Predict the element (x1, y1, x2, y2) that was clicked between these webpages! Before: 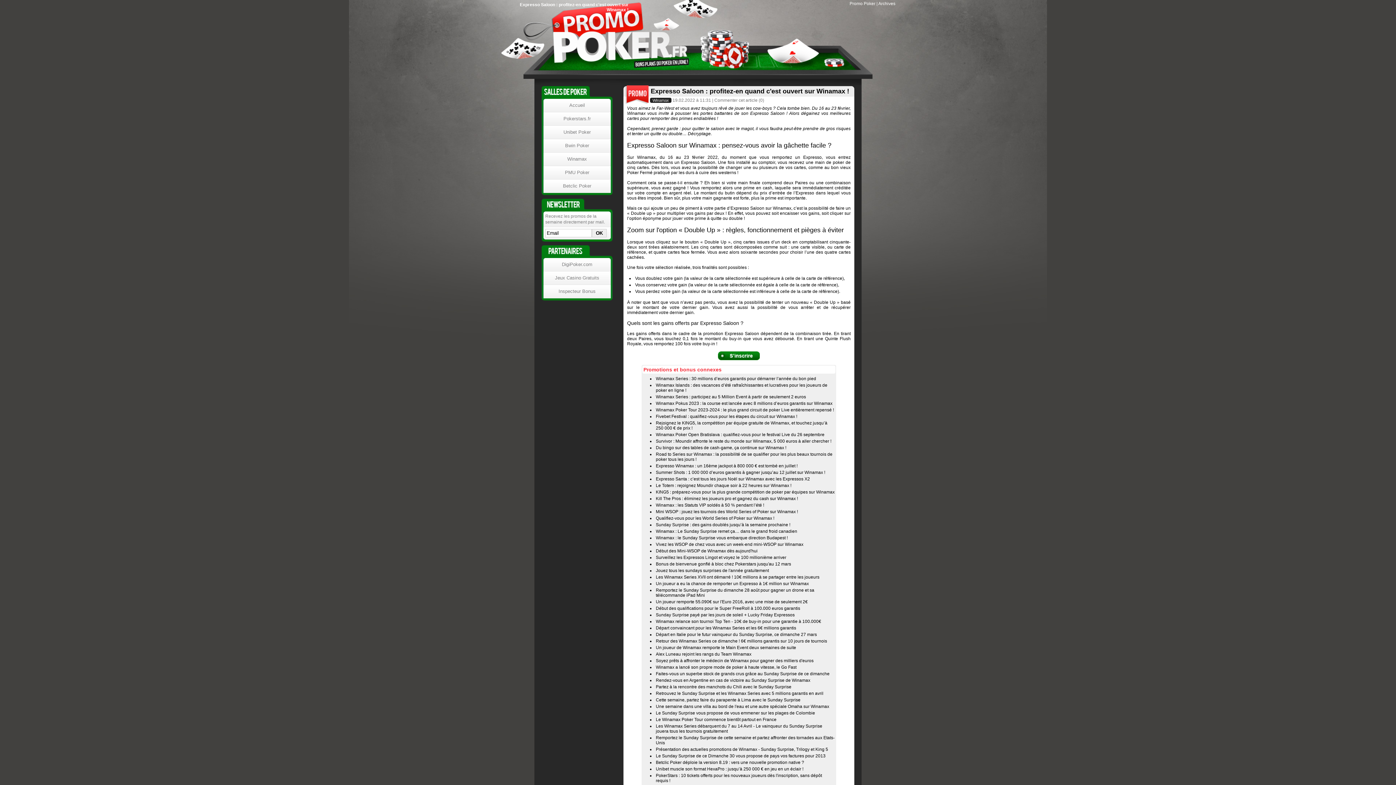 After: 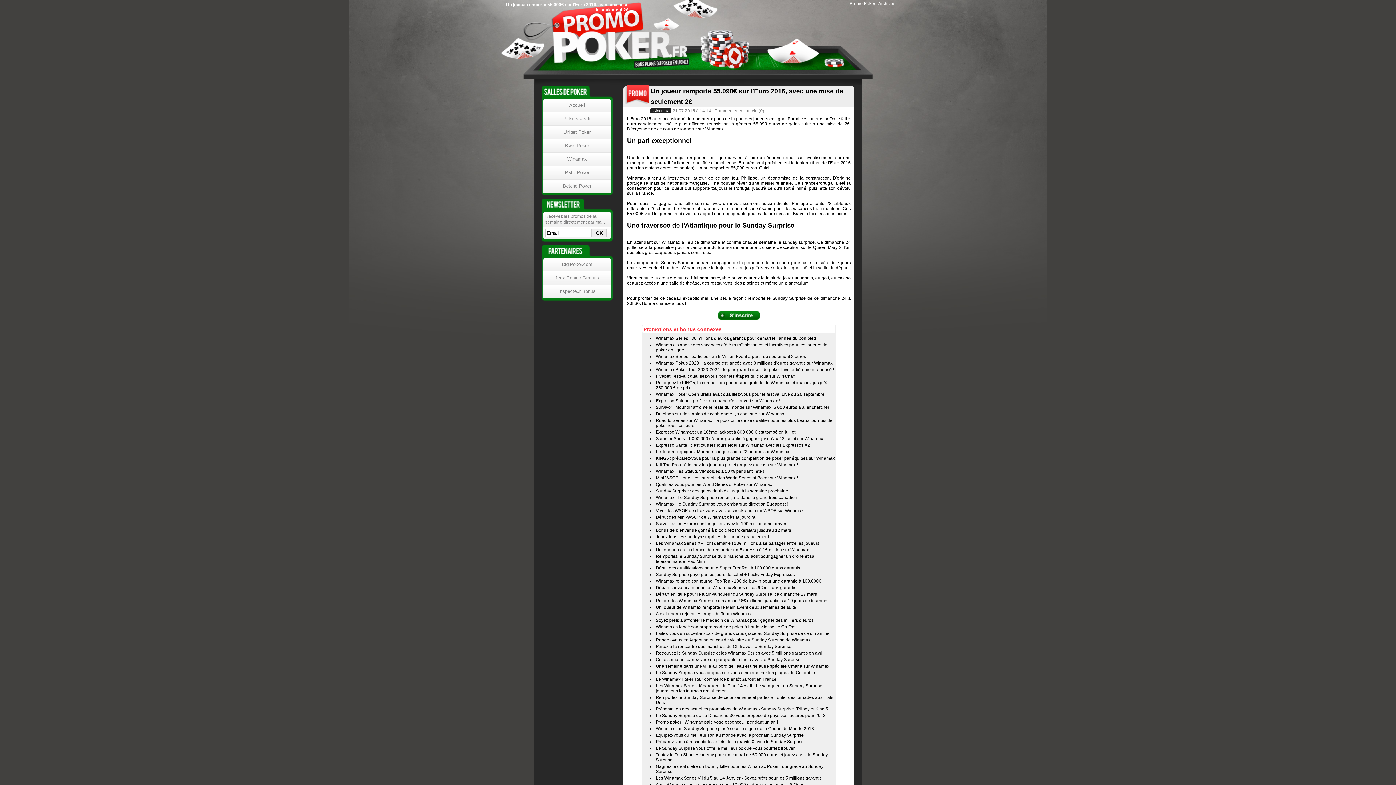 Action: label: Un joueur remporte 55.090€ sur l'Euro 2016, avec une mise de seulement 2€ bbox: (656, 599, 808, 604)